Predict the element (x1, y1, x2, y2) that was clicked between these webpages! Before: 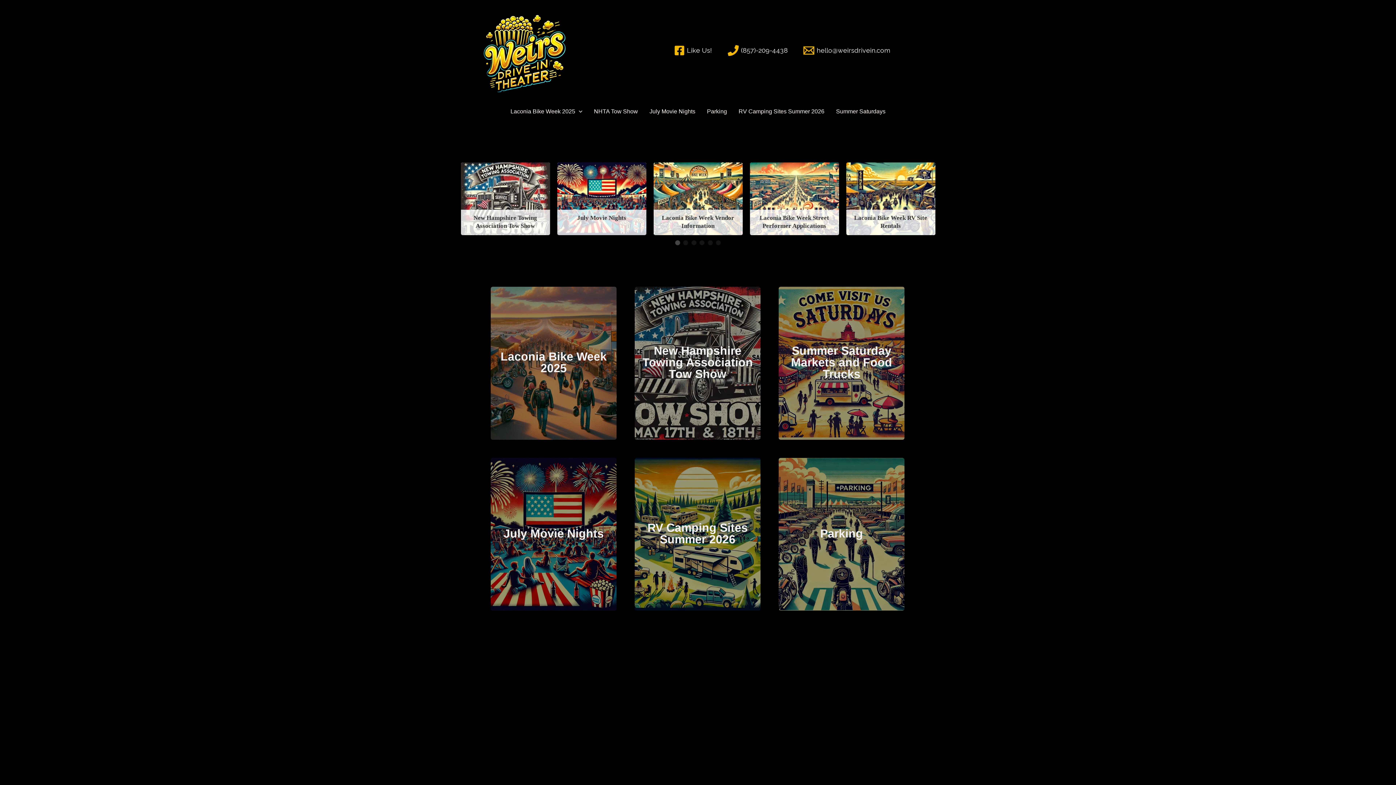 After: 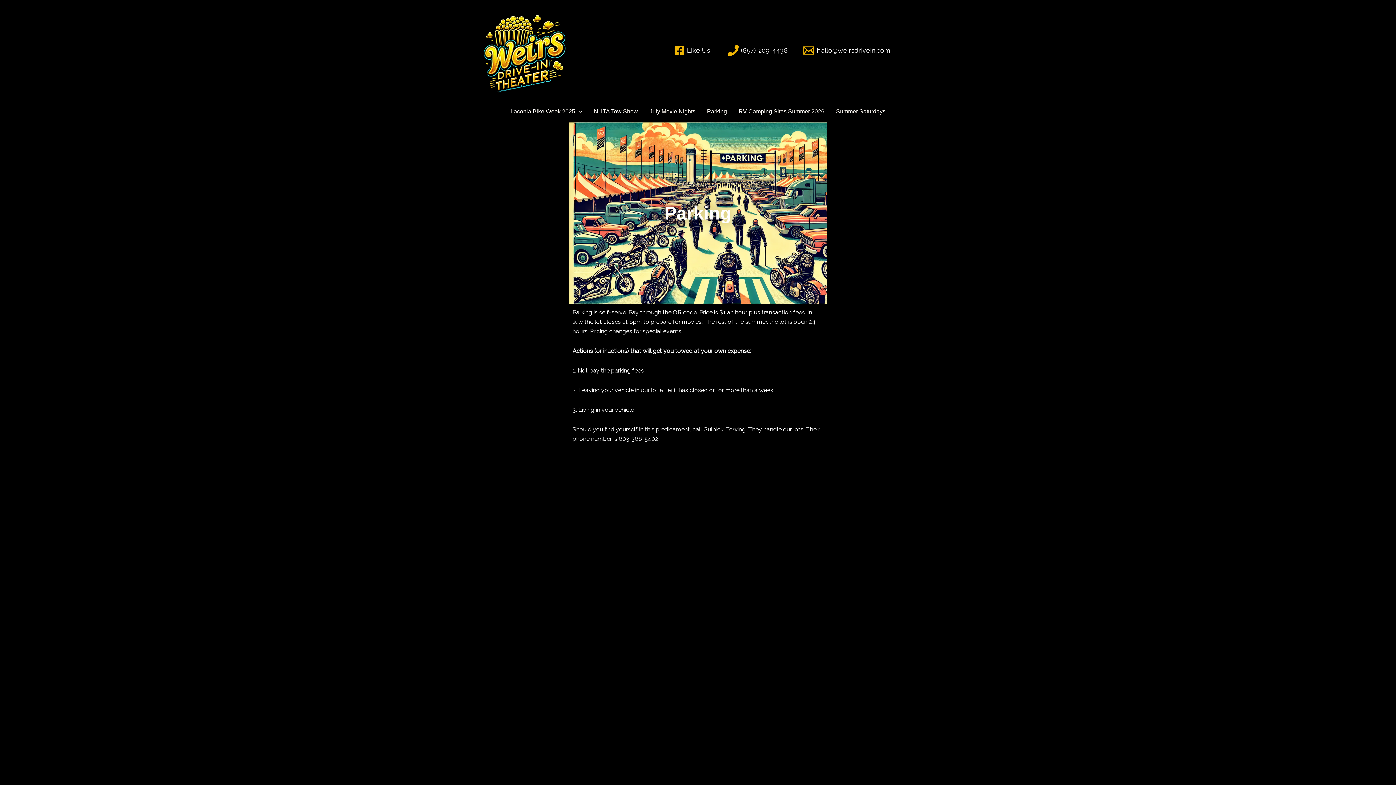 Action: bbox: (820, 527, 863, 539) label: Parking